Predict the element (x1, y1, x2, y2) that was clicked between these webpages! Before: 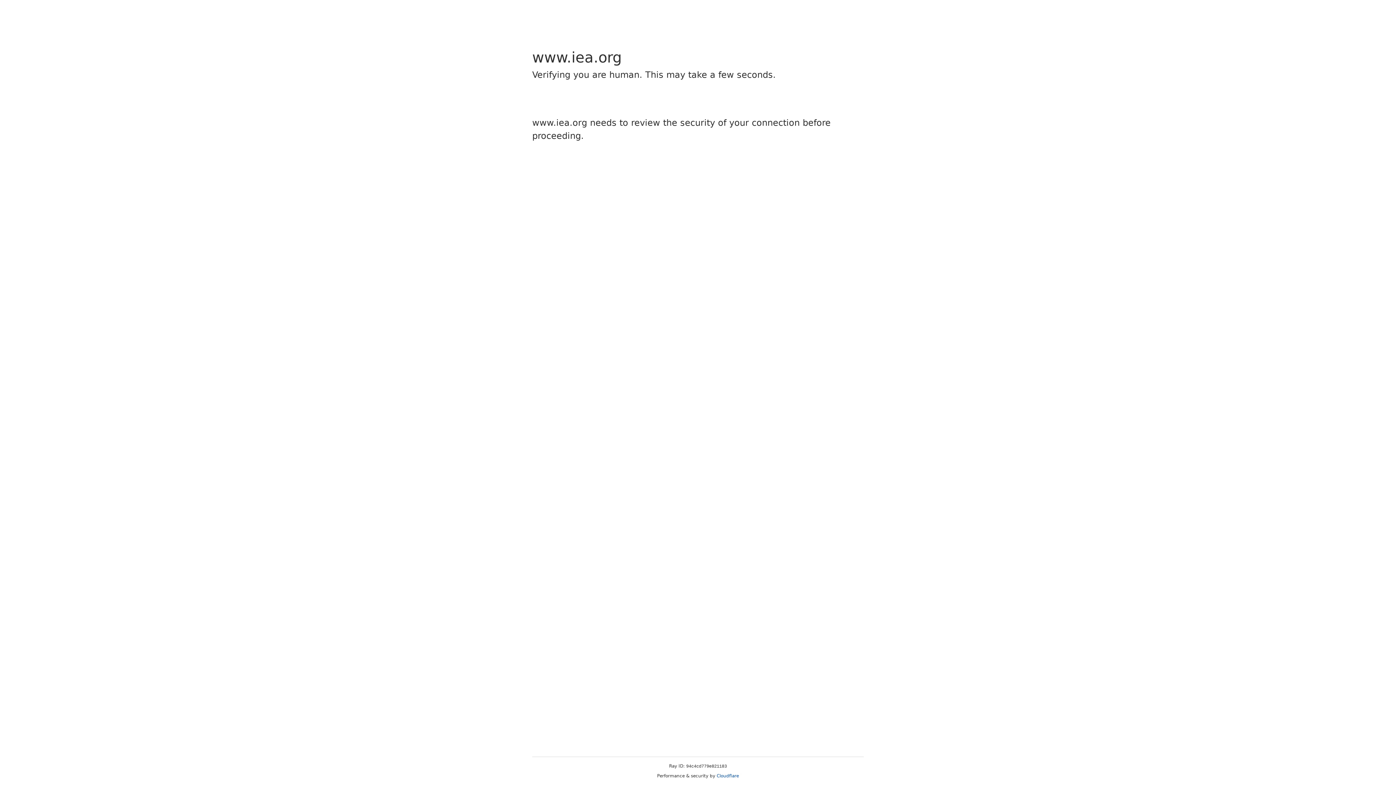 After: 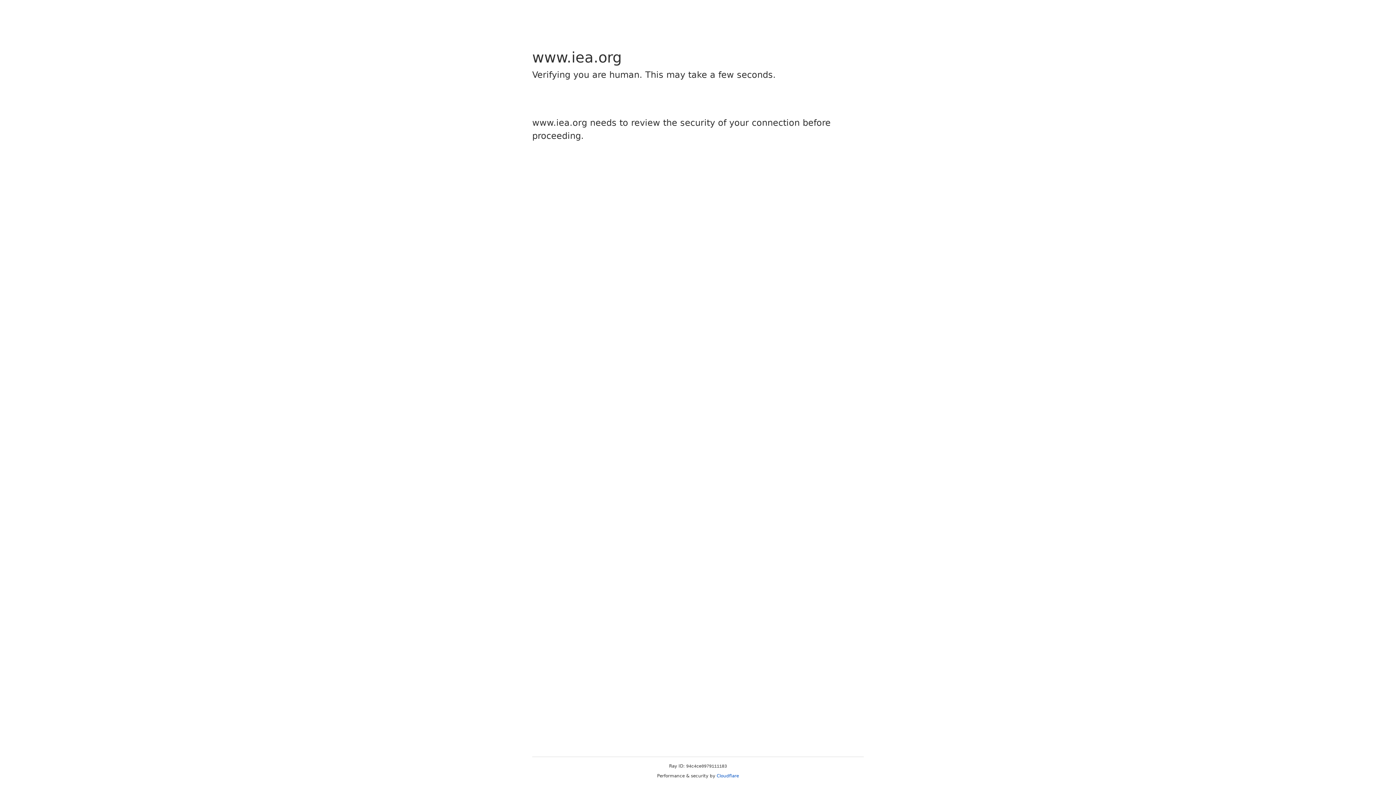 Action: bbox: (716, 773, 739, 778) label: Cloudflare